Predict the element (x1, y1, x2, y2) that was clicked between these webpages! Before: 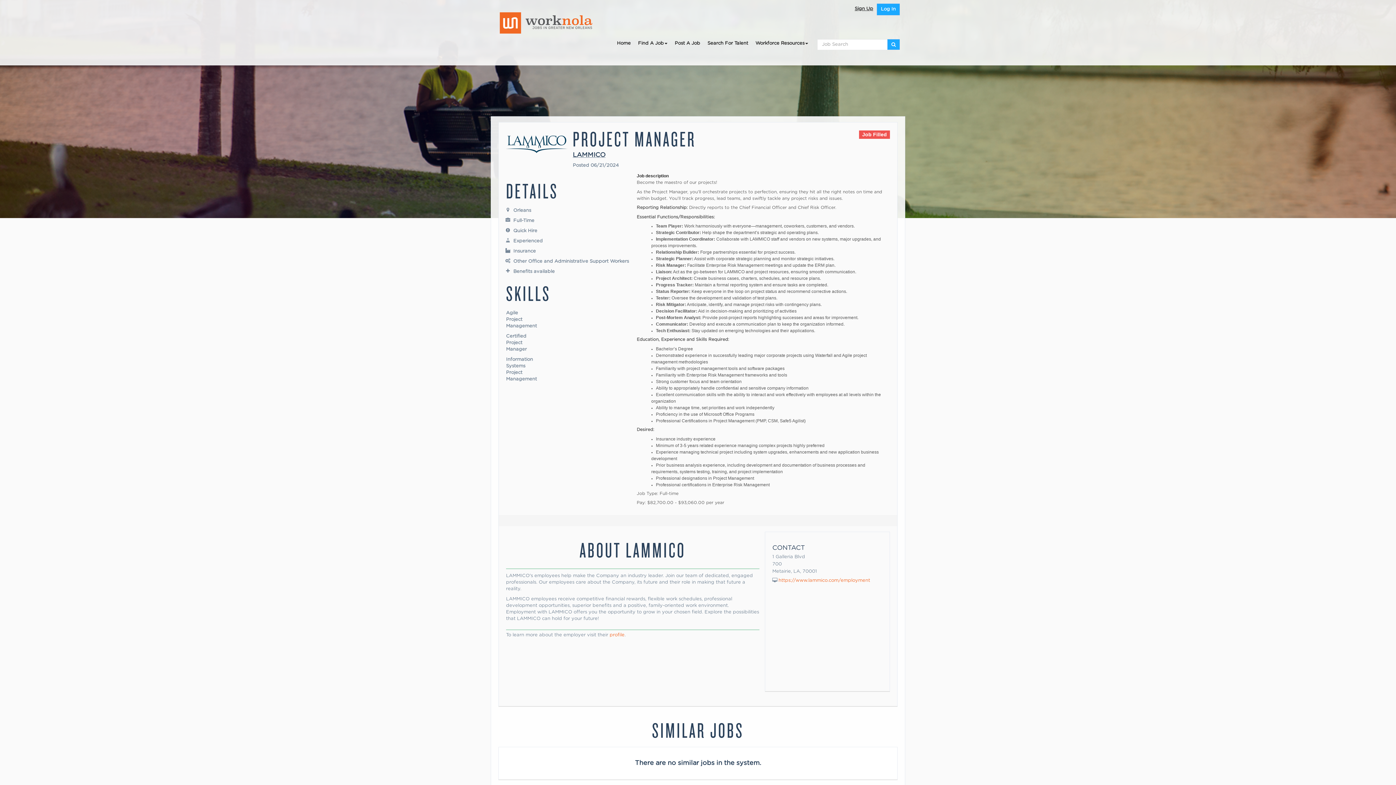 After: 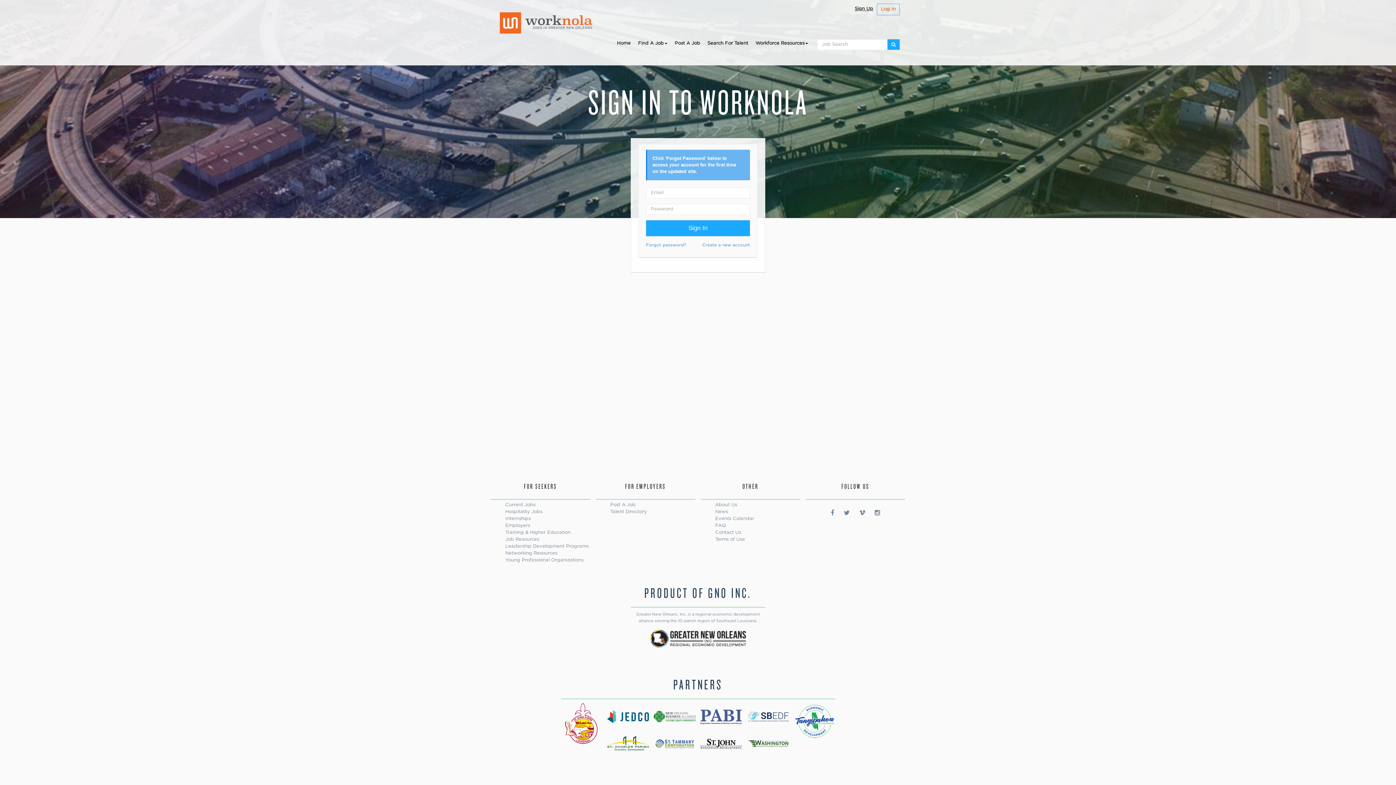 Action: label: Log In bbox: (877, 3, 900, 15)